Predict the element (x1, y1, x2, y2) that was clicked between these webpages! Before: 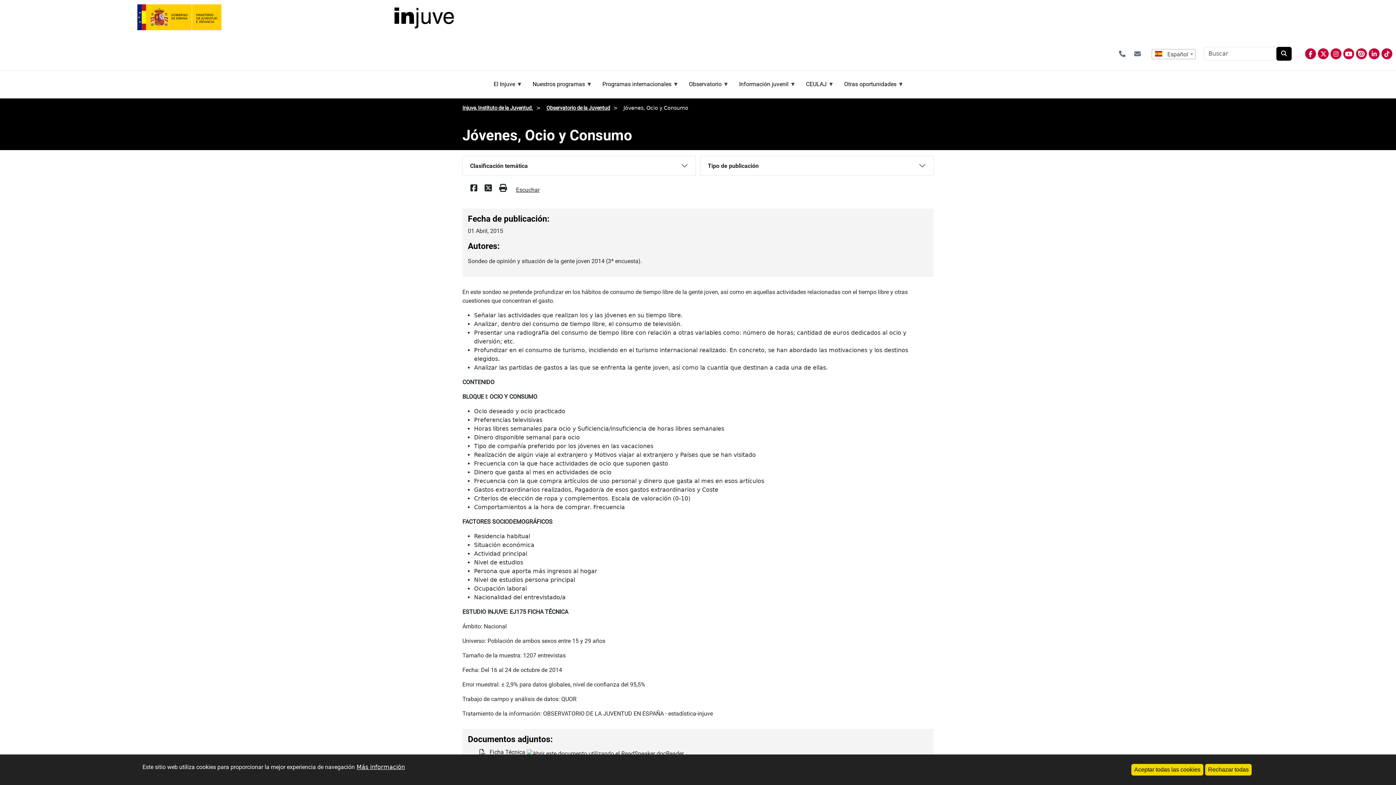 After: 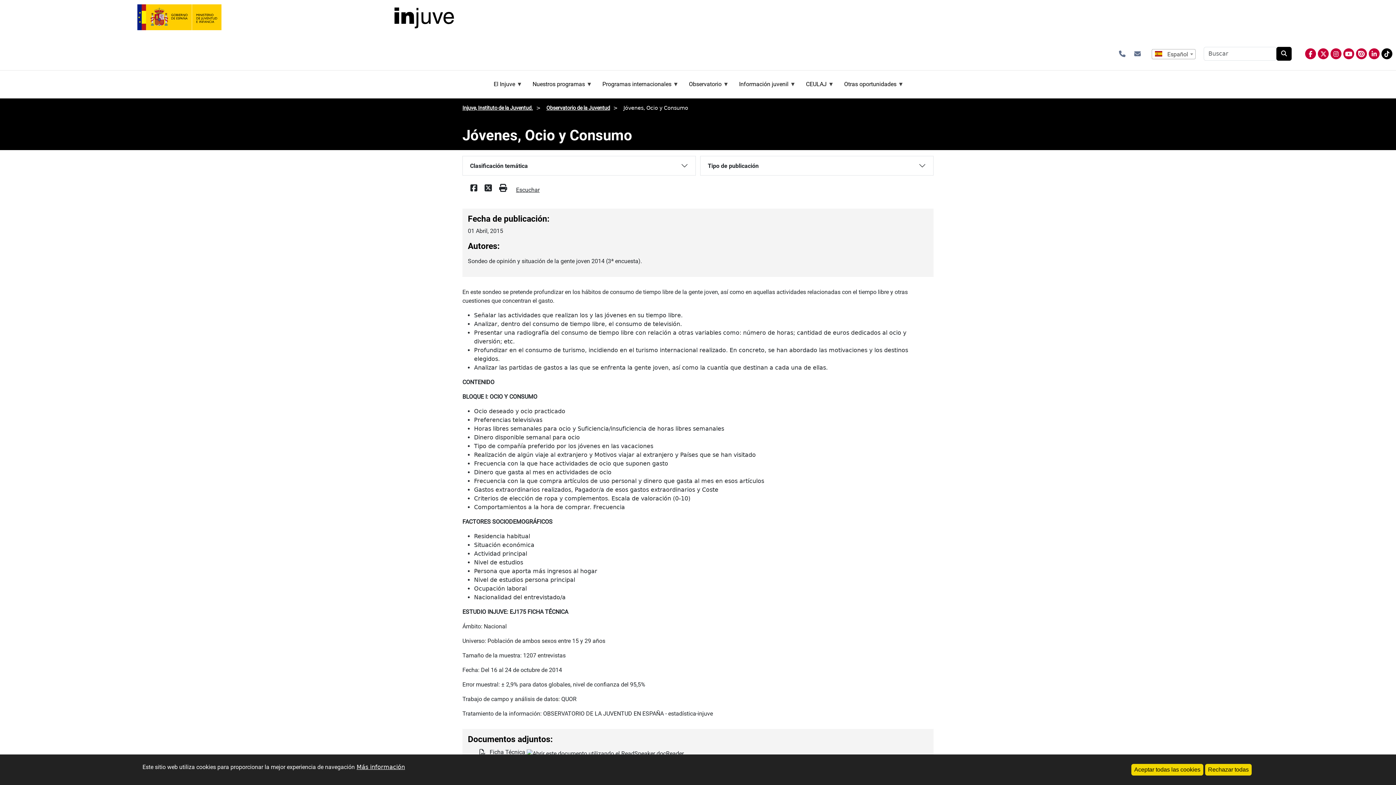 Action: bbox: (1381, 48, 1392, 59)